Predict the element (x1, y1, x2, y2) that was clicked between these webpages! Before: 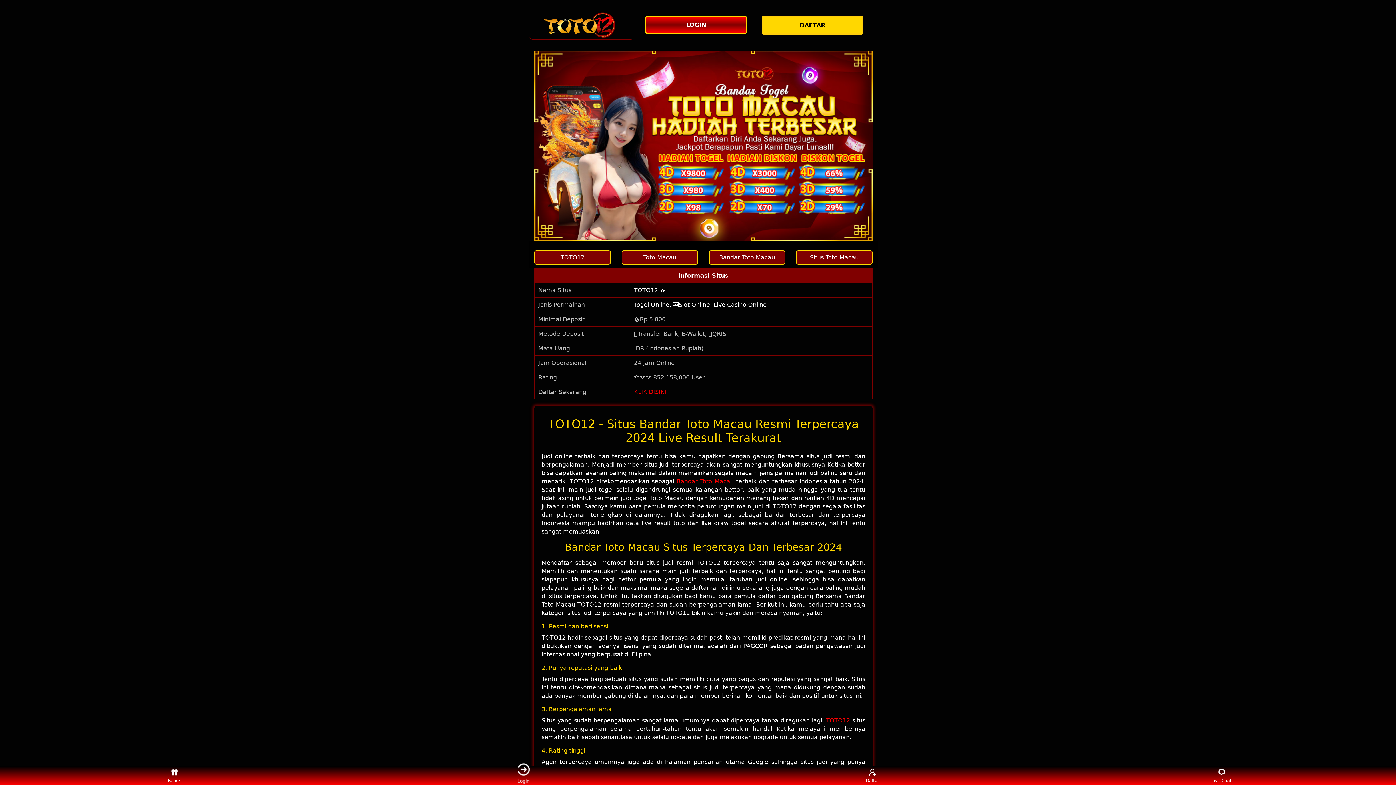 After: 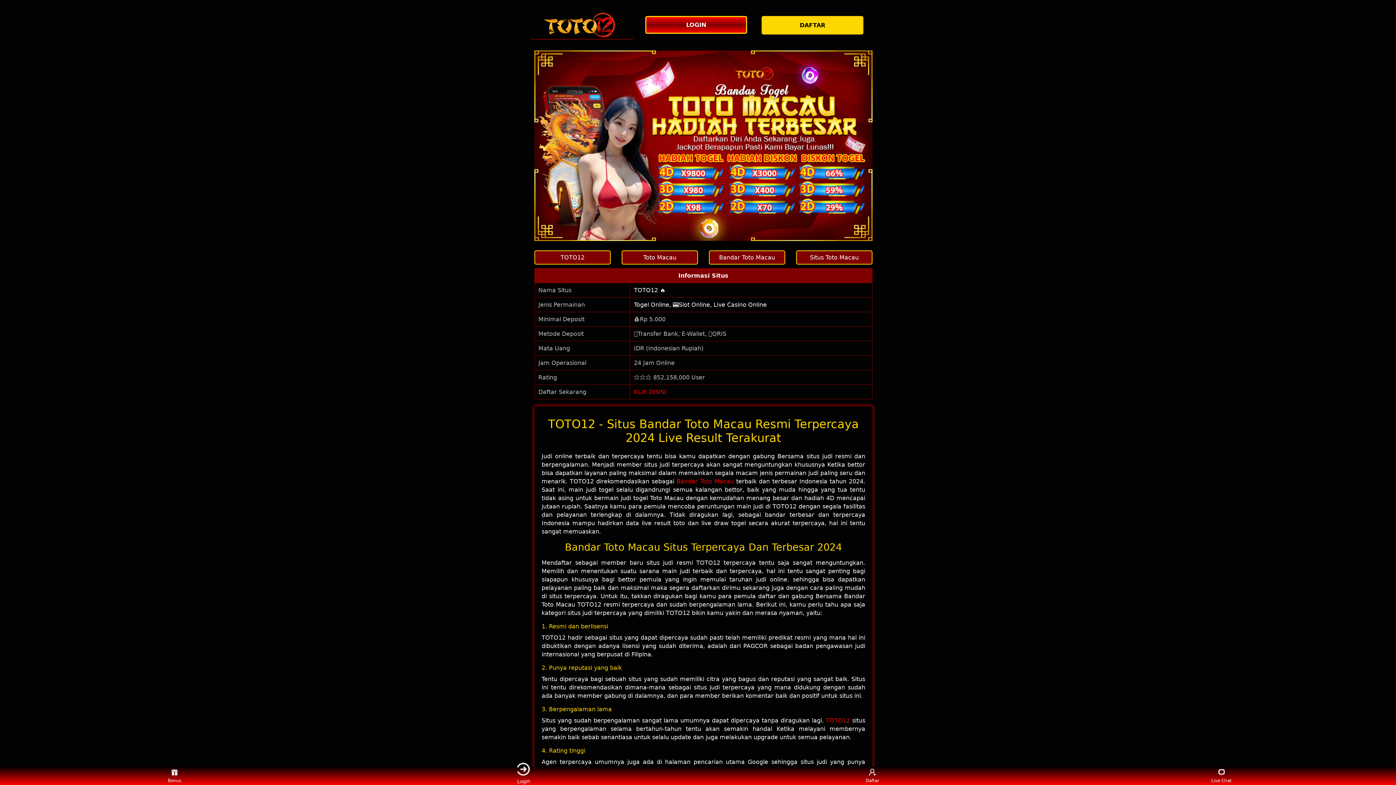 Action: bbox: (826, 717, 850, 724) label: TOTO12